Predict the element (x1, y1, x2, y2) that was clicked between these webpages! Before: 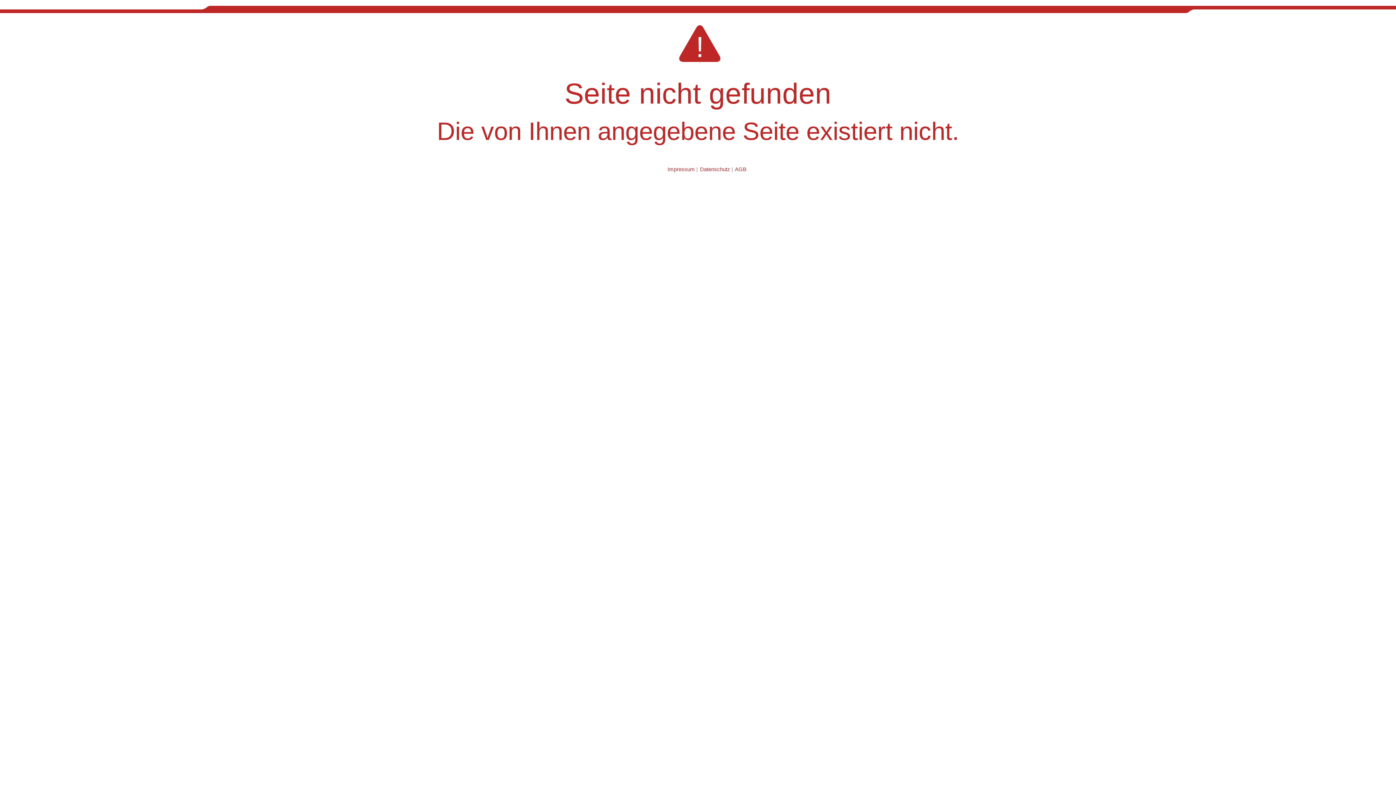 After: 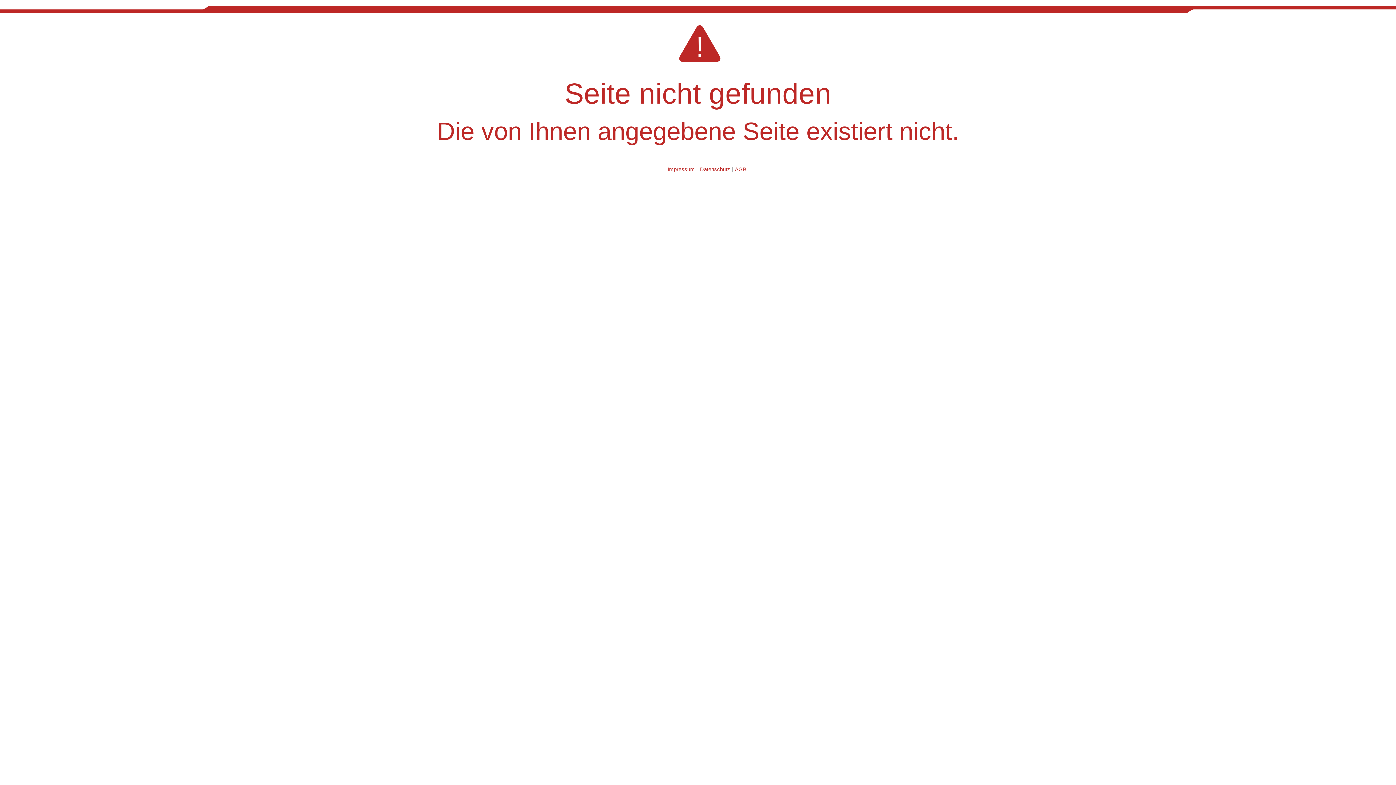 Action: label: AGB bbox: (735, 166, 746, 172)